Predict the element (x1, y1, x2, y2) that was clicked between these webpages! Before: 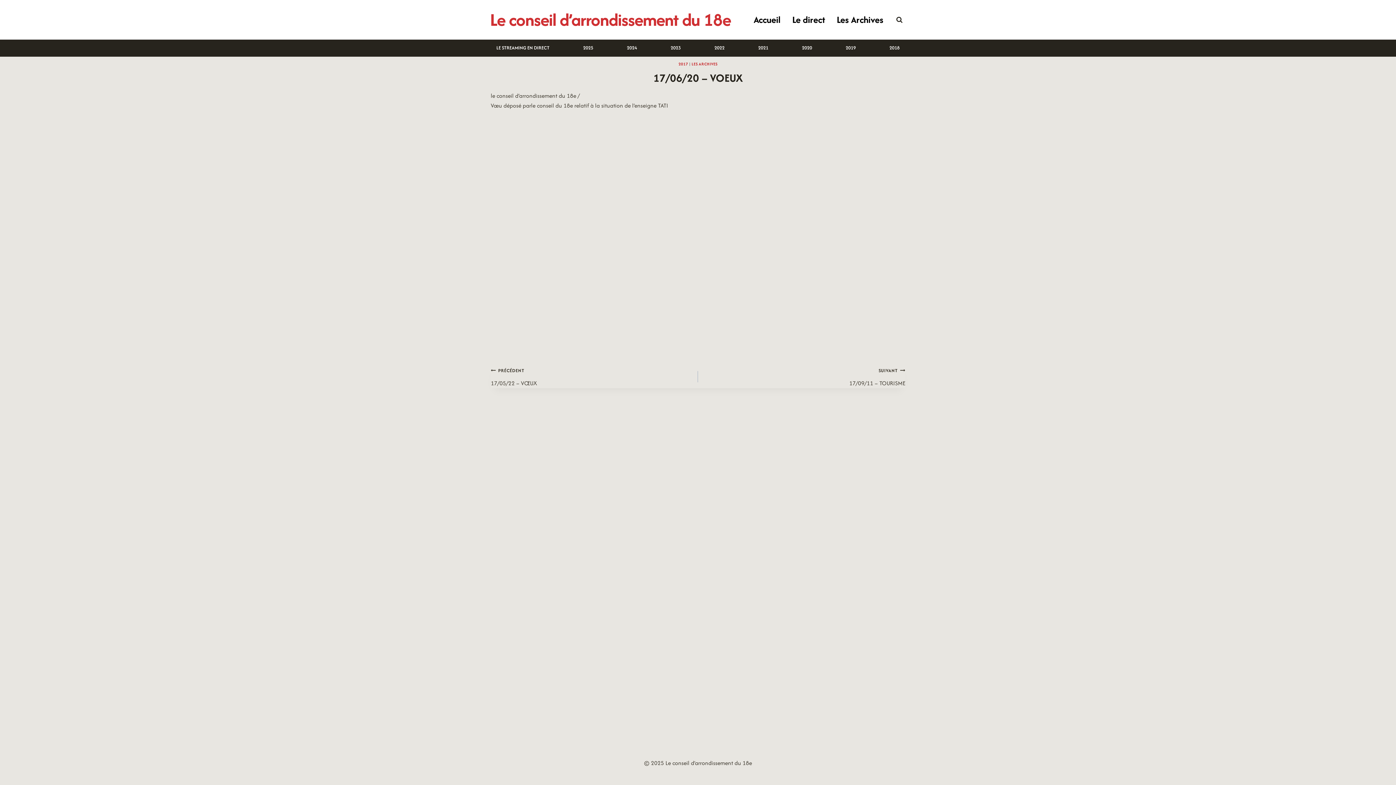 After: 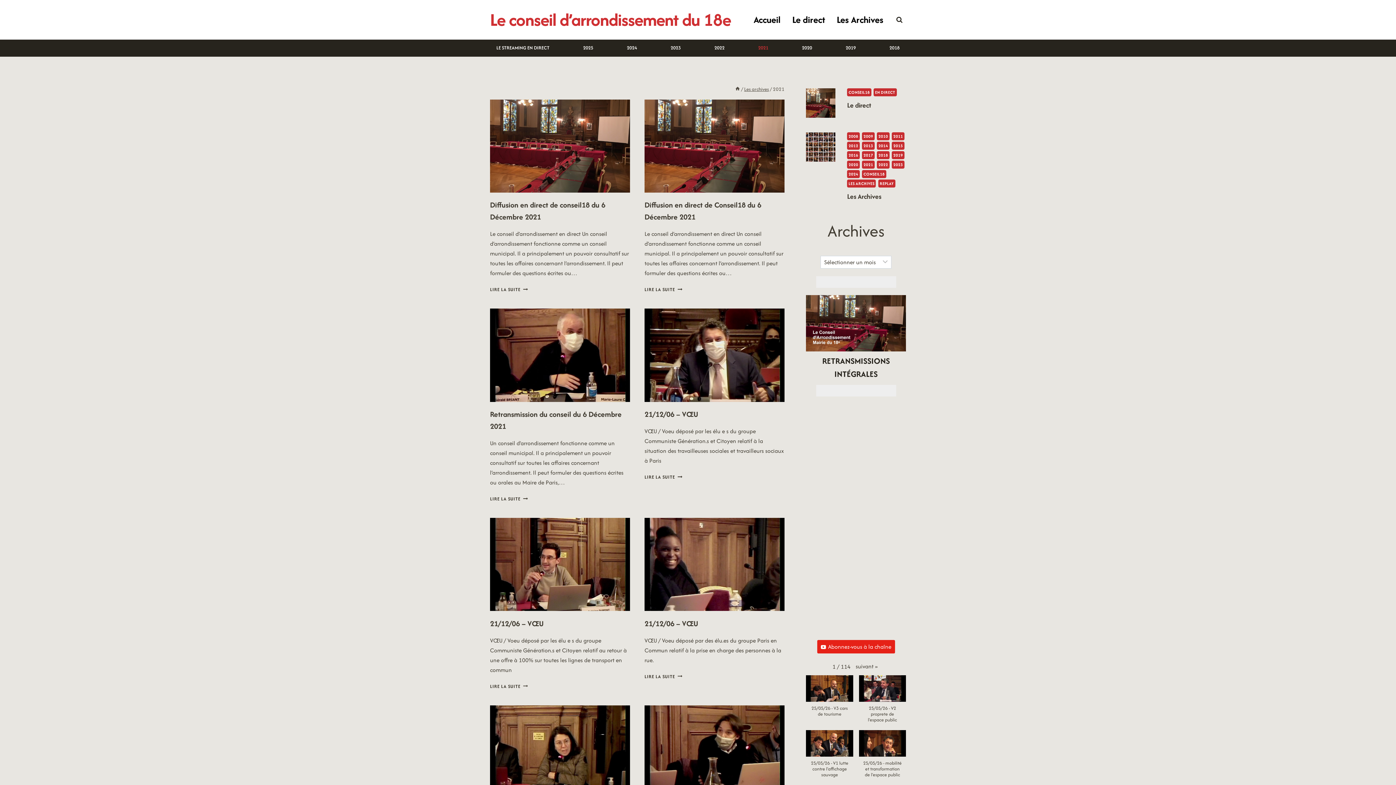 Action: label: 2021 bbox: (751, 39, 774, 56)